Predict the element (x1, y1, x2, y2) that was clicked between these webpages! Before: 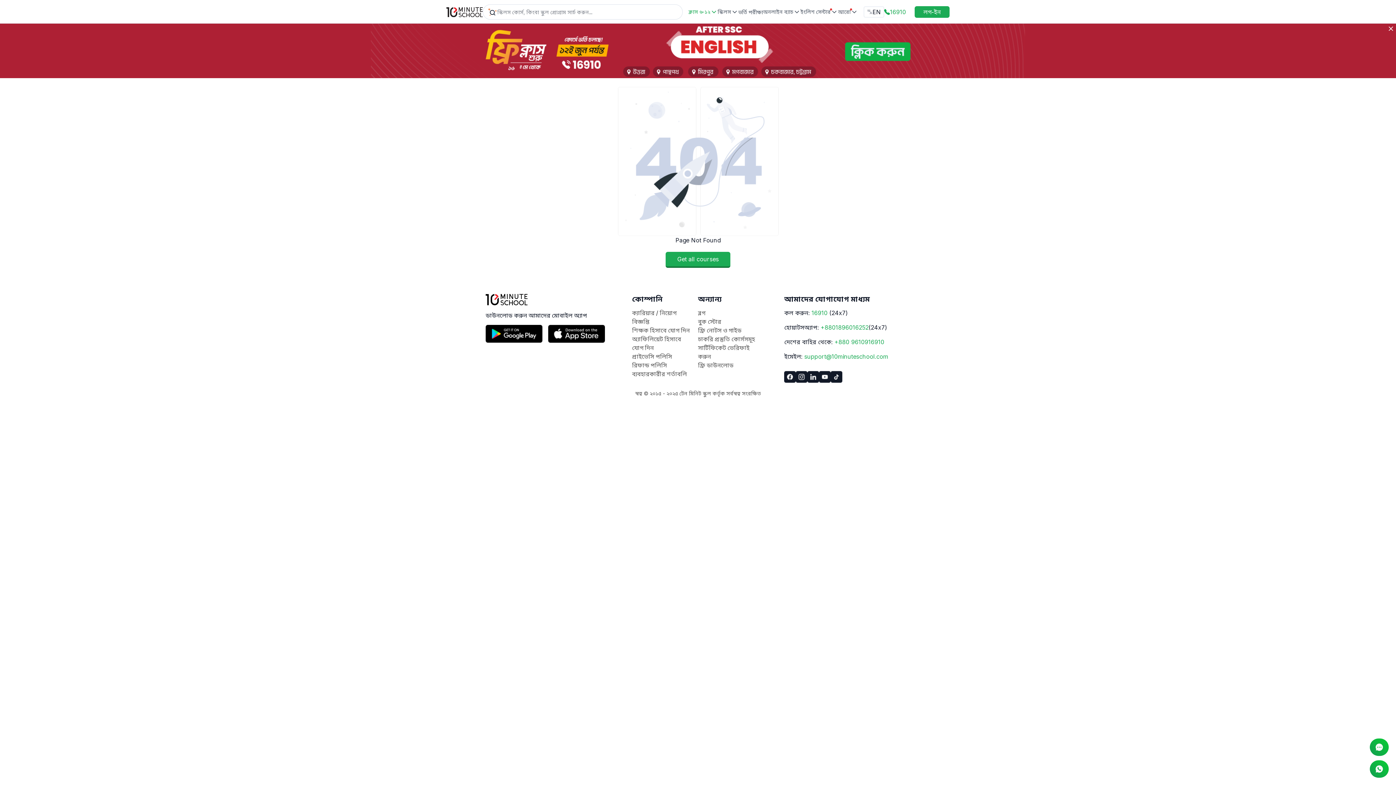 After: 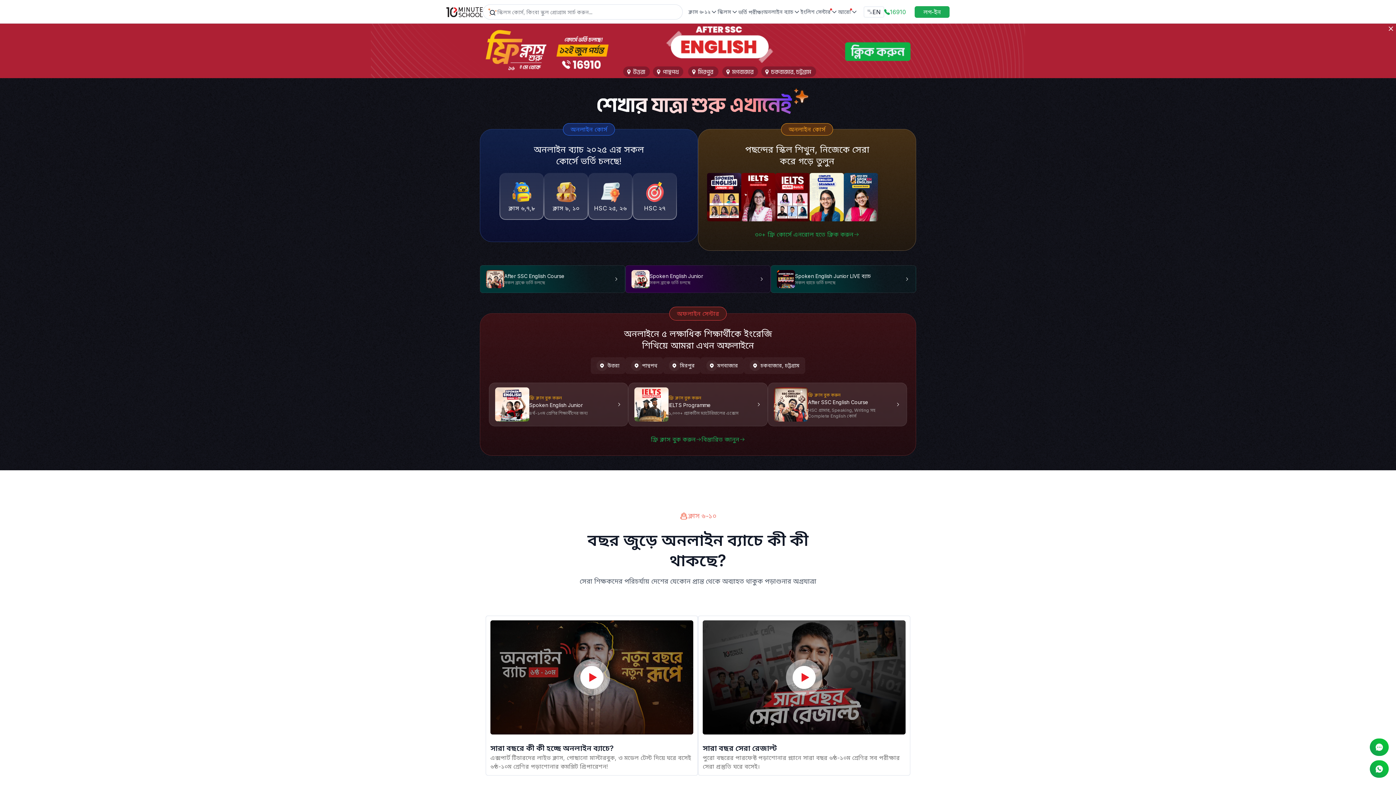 Action: bbox: (485, 294, 528, 305)